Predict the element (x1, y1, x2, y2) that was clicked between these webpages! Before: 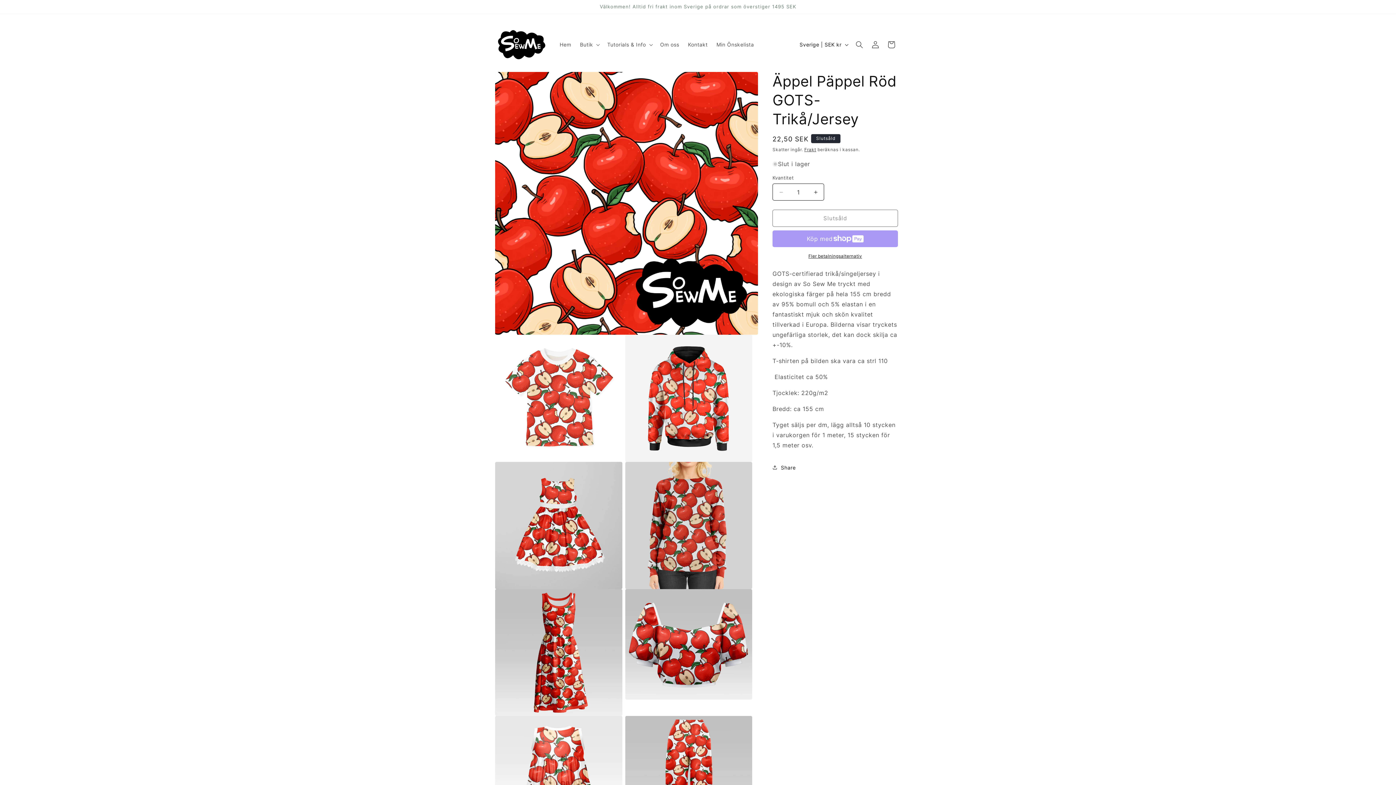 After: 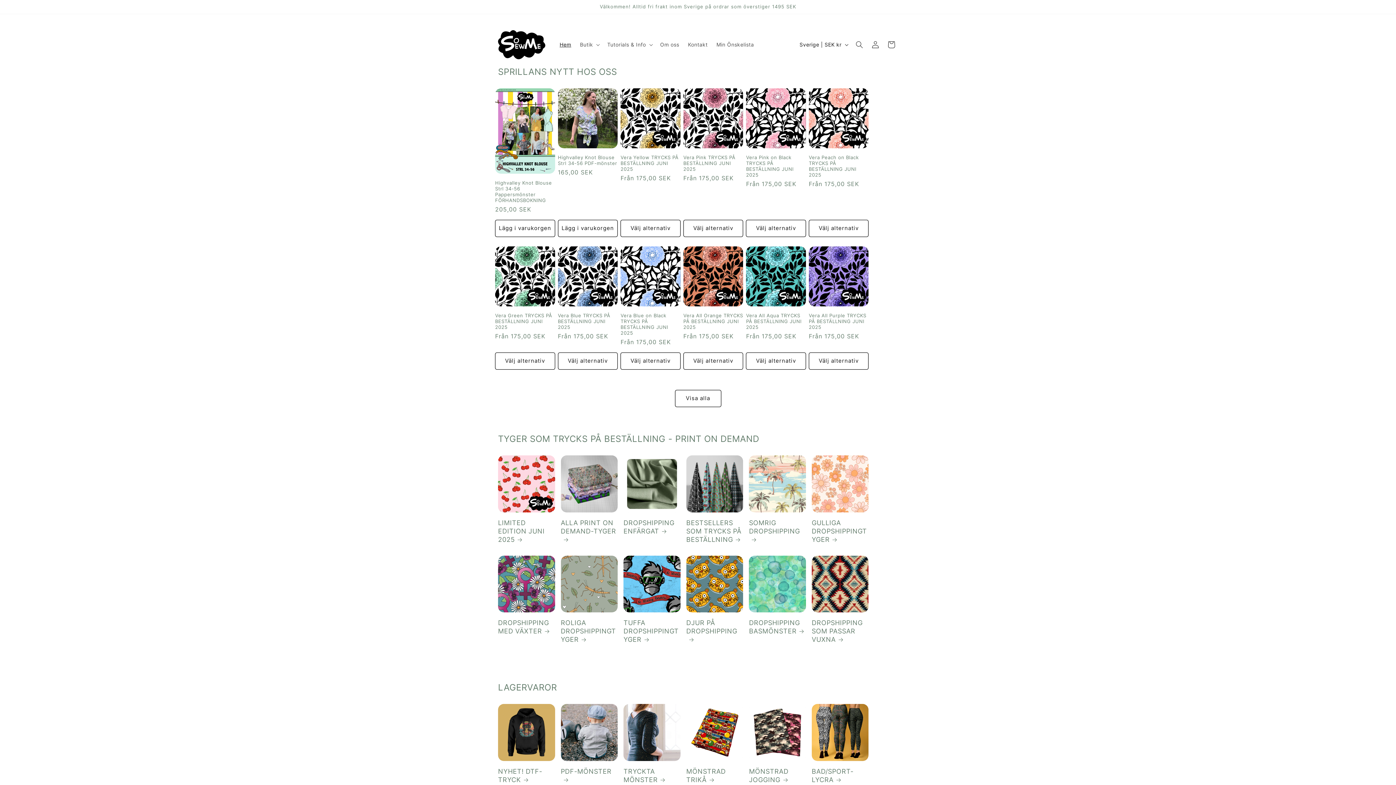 Action: bbox: (555, 36, 575, 52) label: Hem